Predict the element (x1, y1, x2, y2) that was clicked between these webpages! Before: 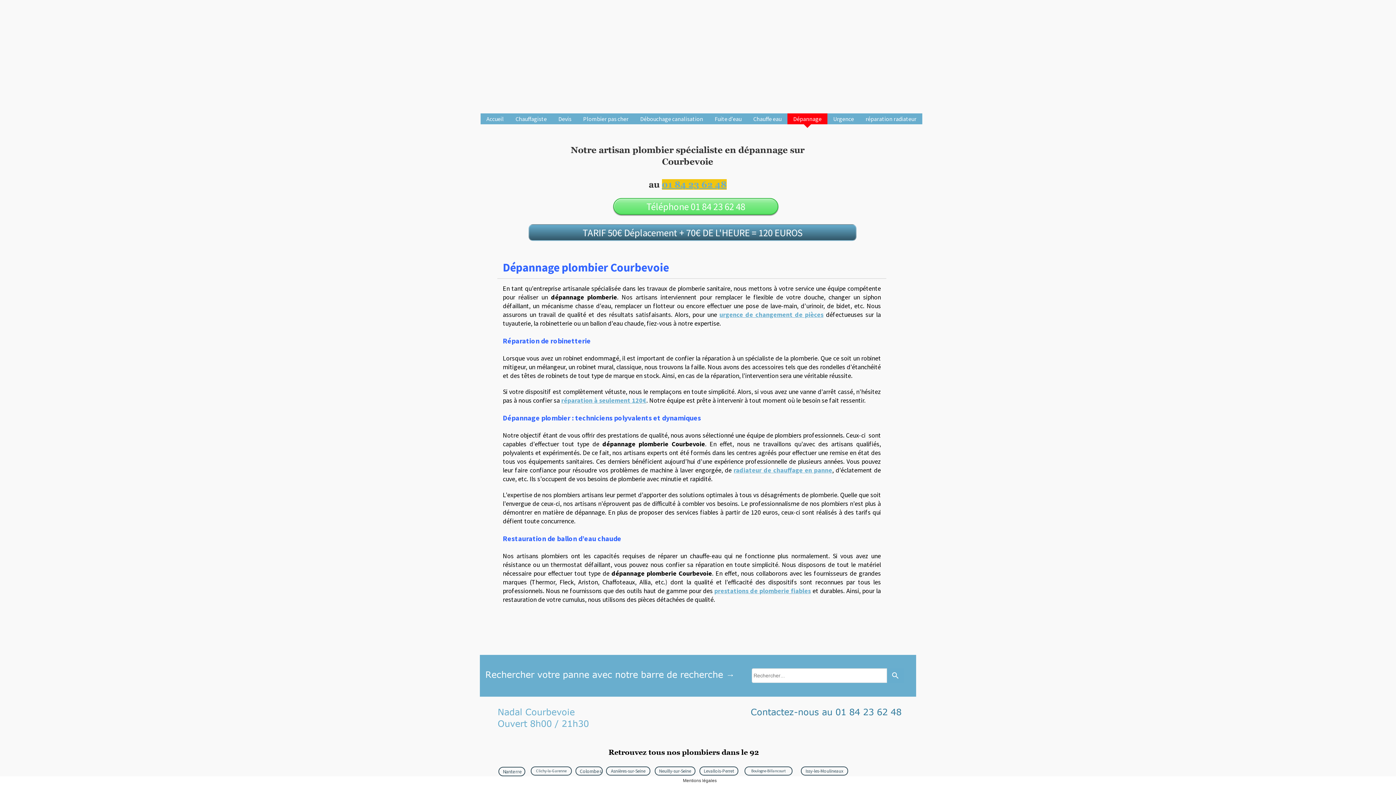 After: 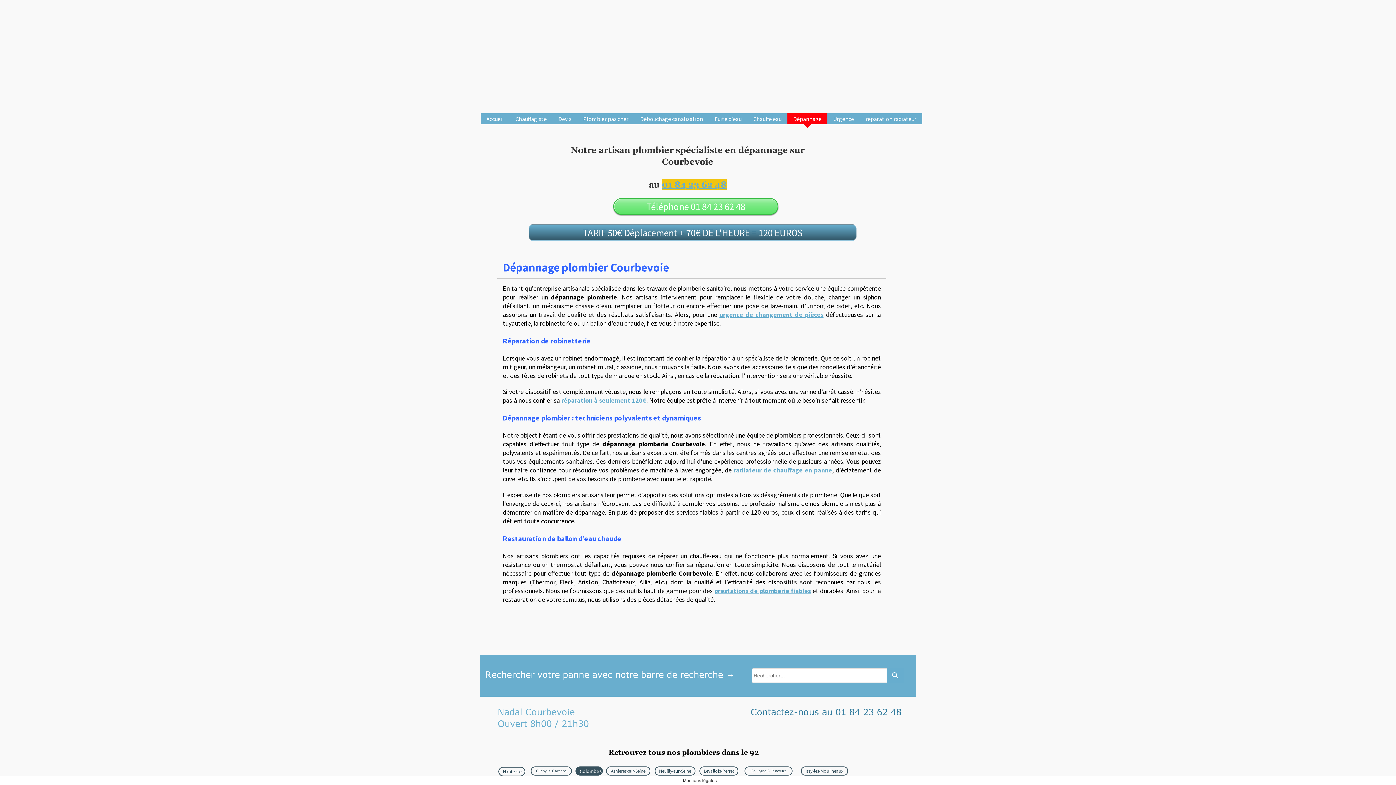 Action: bbox: (575, 766, 602, 776) label: Colombes